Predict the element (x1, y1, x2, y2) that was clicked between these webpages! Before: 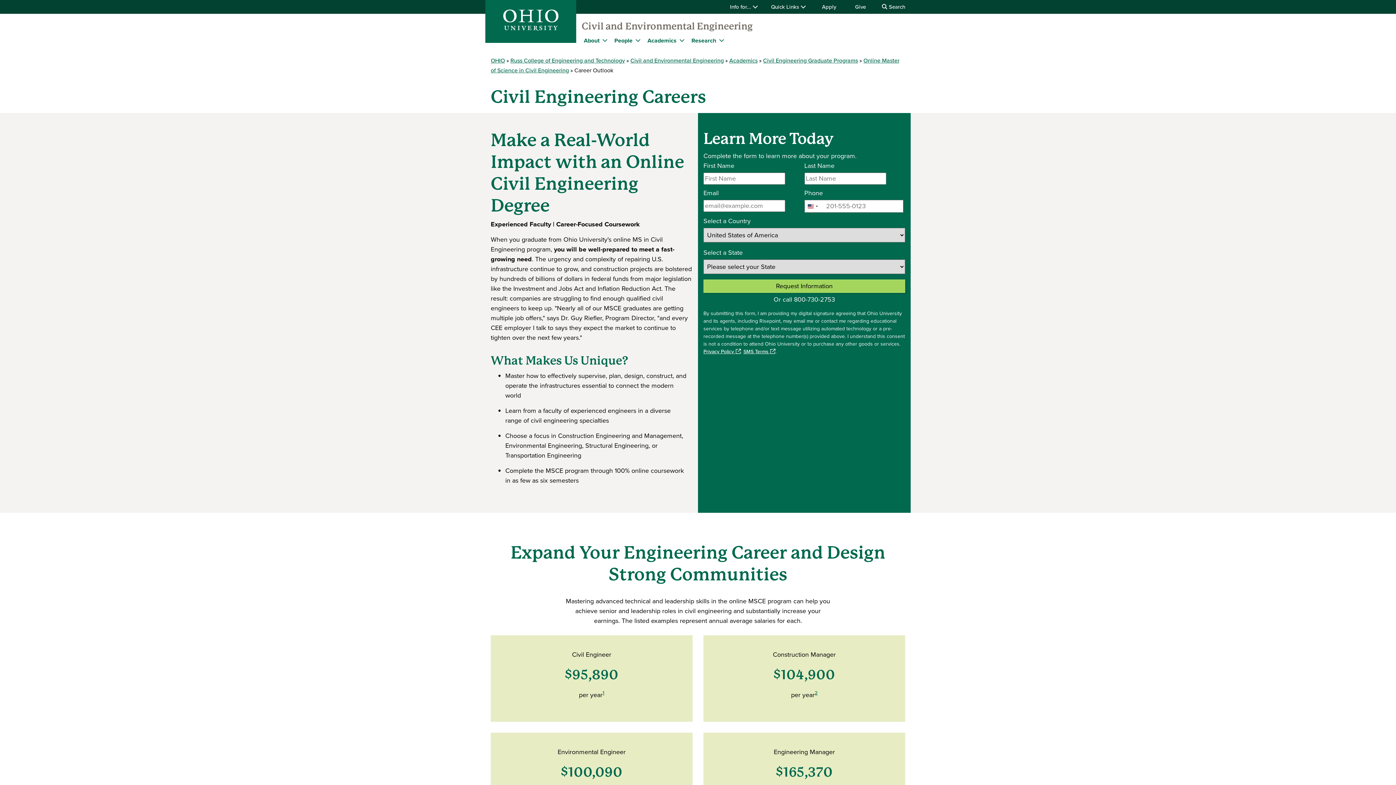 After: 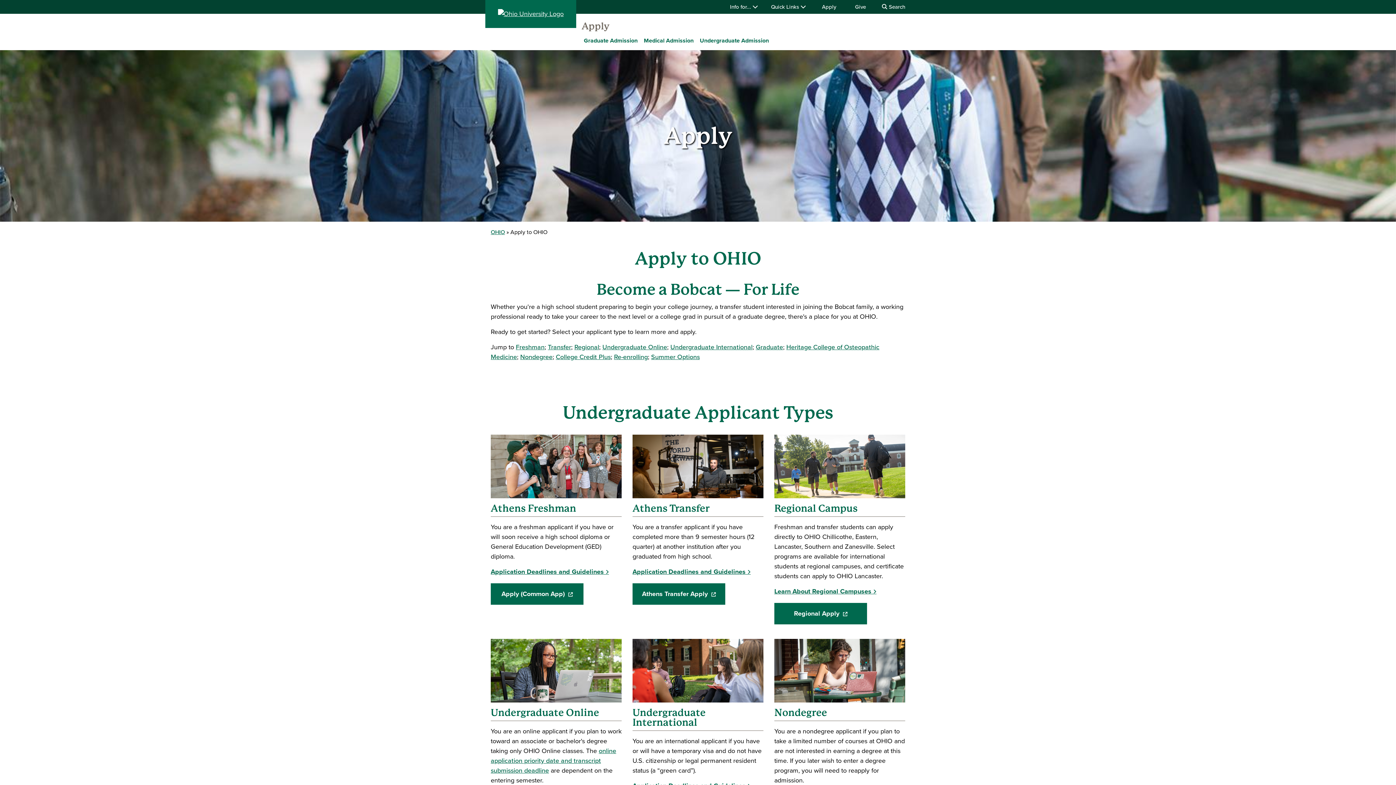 Action: bbox: (819, 2, 839, 11) label: Apply